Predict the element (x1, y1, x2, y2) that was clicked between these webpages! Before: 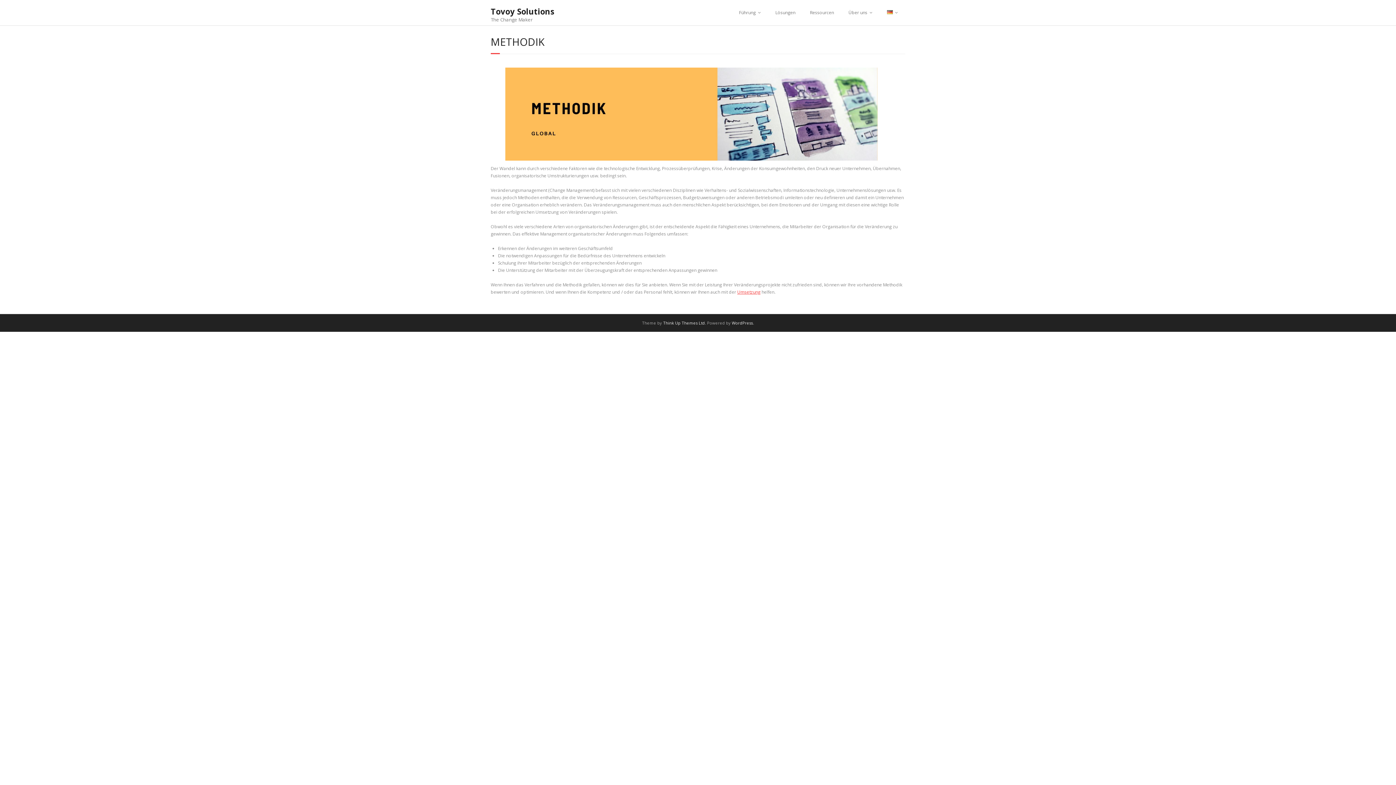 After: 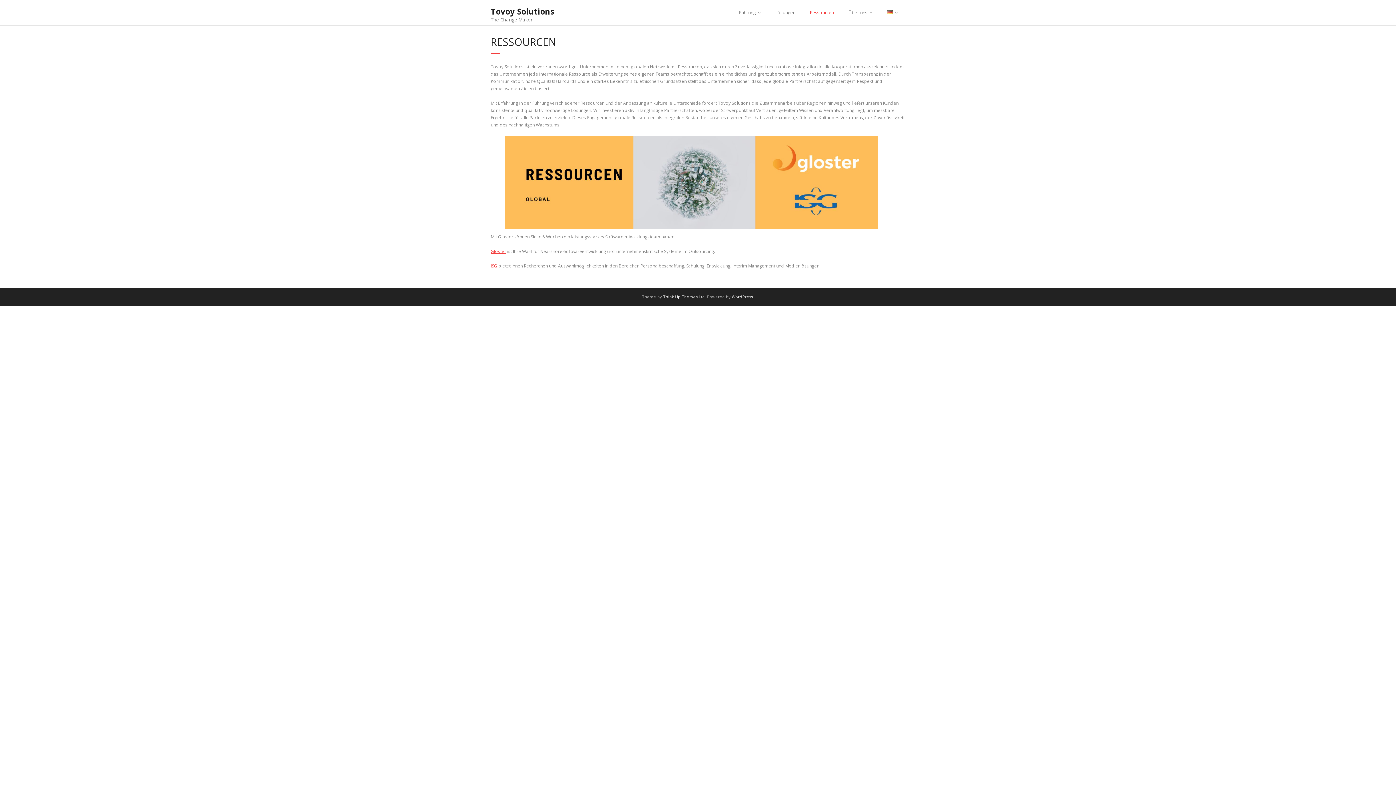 Action: bbox: (802, 0, 841, 25) label: Ressourcen